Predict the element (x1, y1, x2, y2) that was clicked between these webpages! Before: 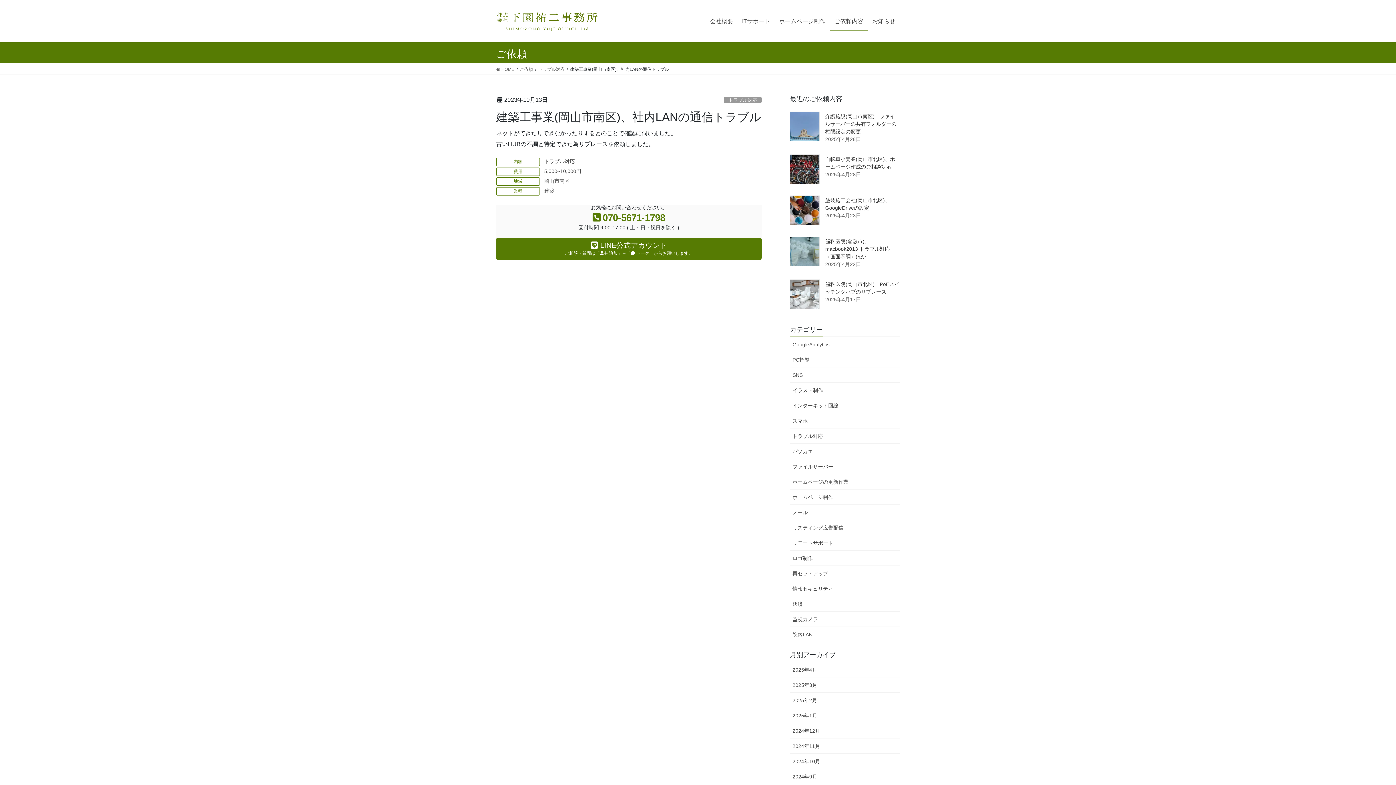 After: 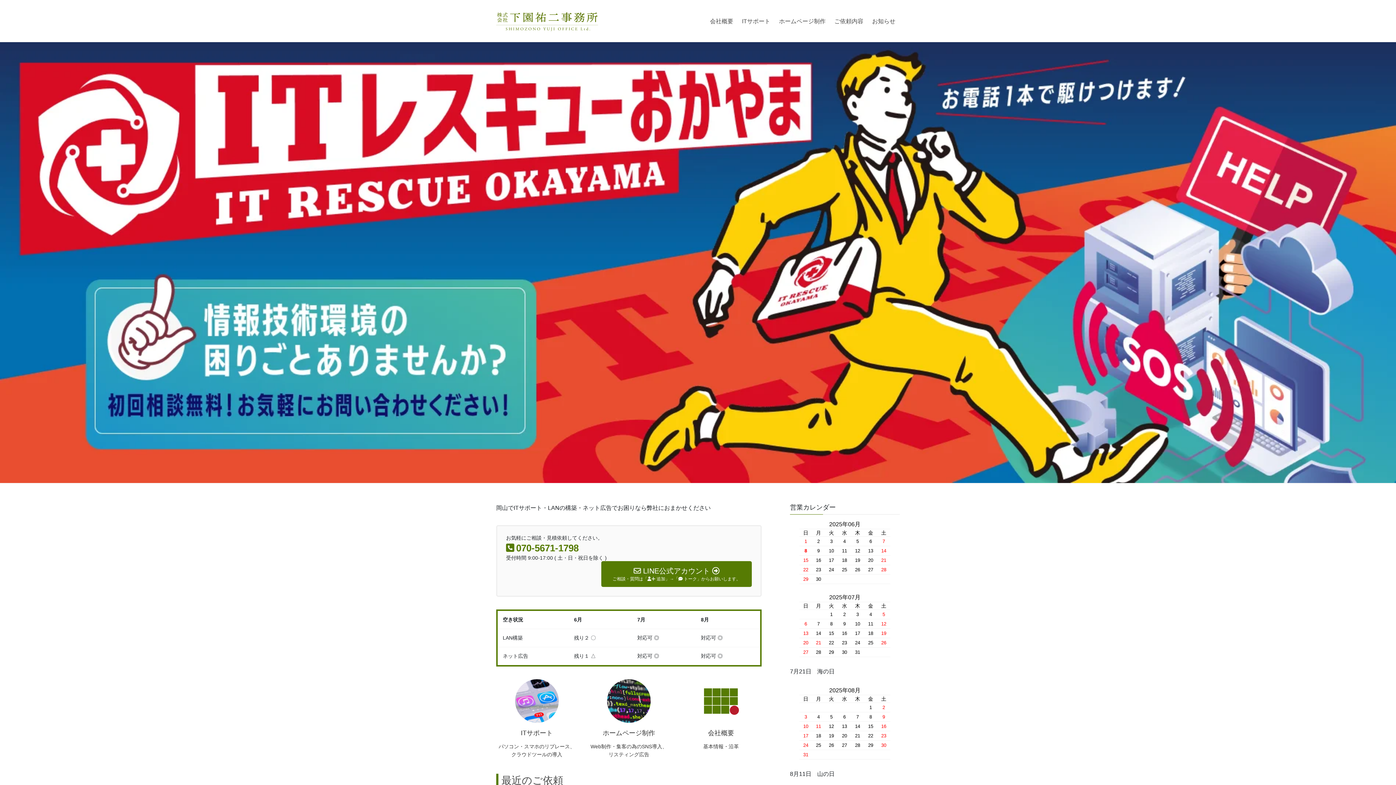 Action: bbox: (496, 16, 598, 24)